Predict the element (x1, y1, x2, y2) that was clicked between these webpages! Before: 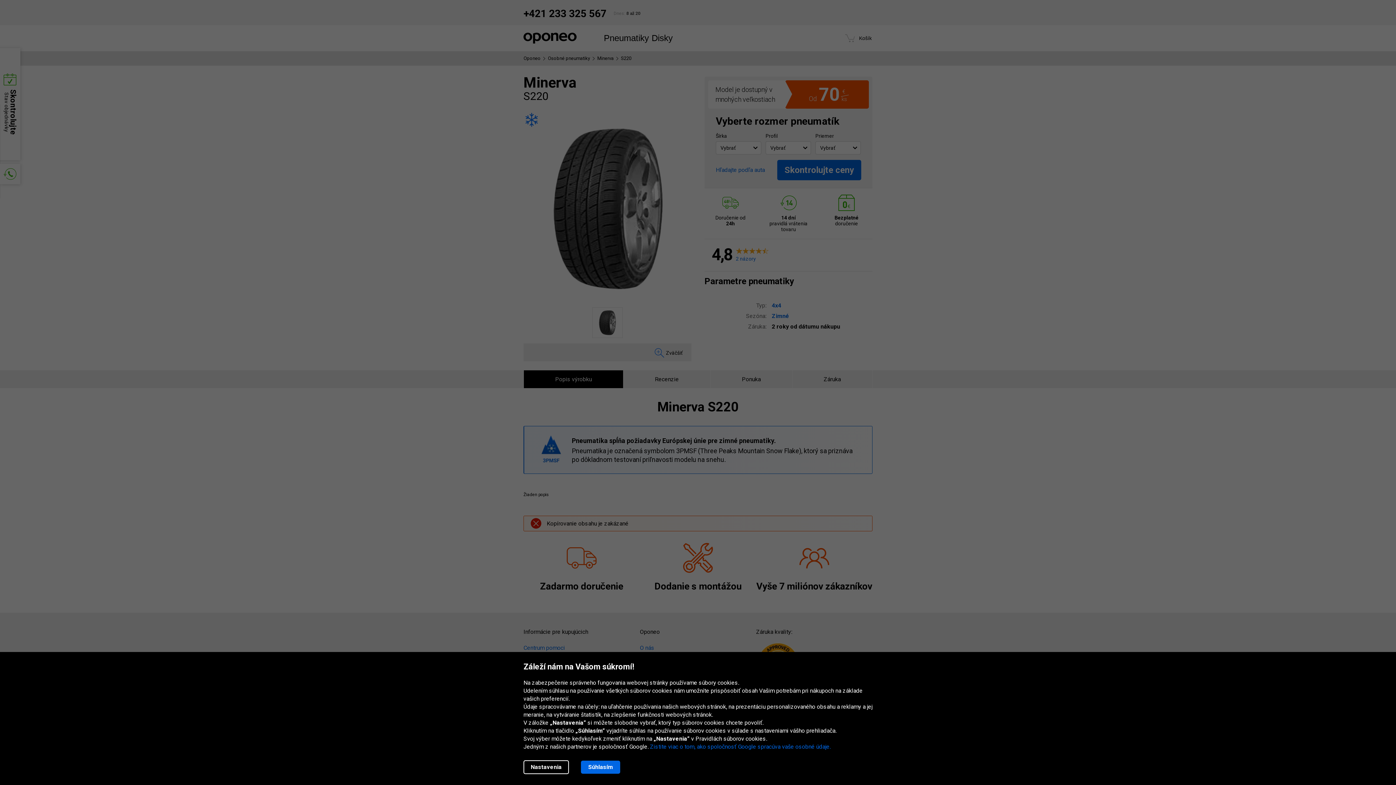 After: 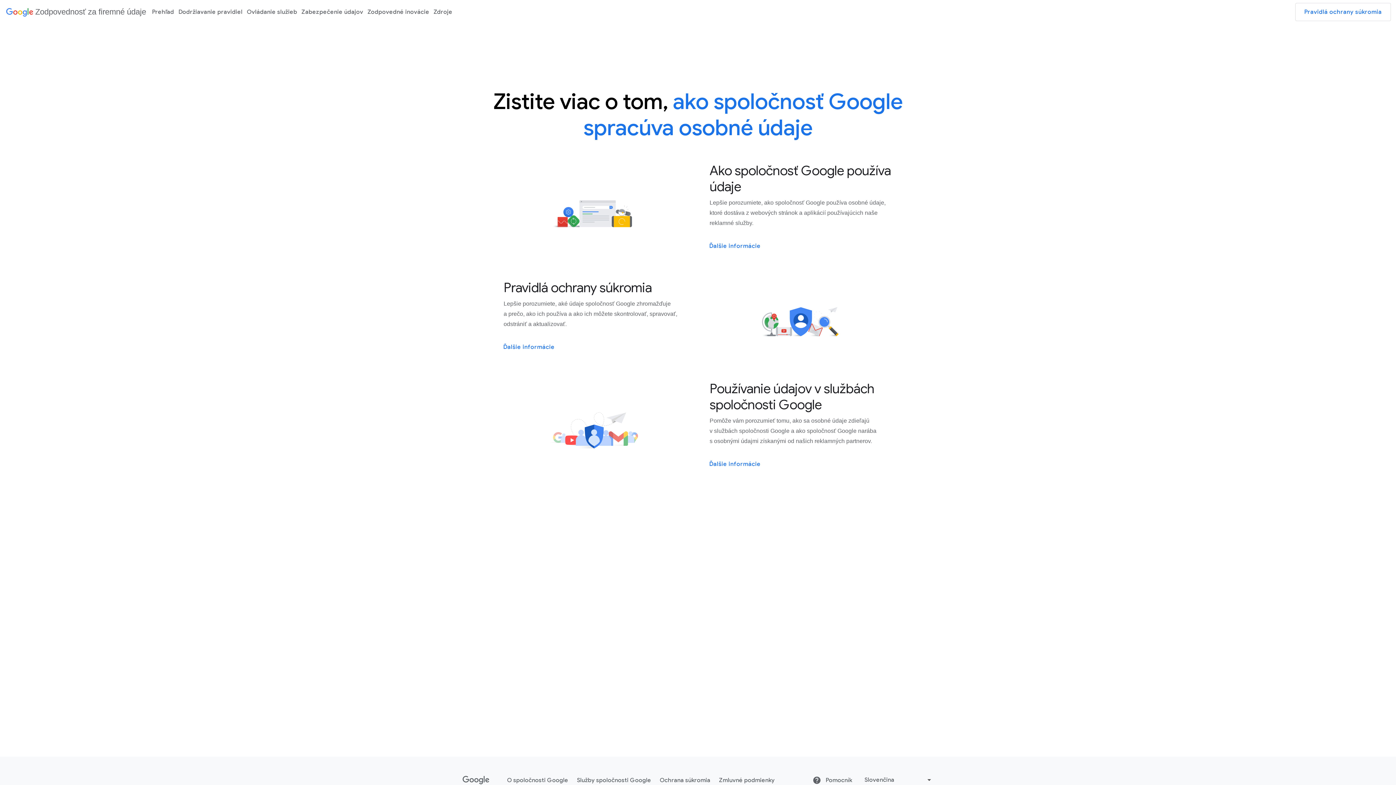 Action: label: Zistite viac o tom, ako spoločnosť Google spracúva vaše osobné údaje. bbox: (650, 743, 830, 750)